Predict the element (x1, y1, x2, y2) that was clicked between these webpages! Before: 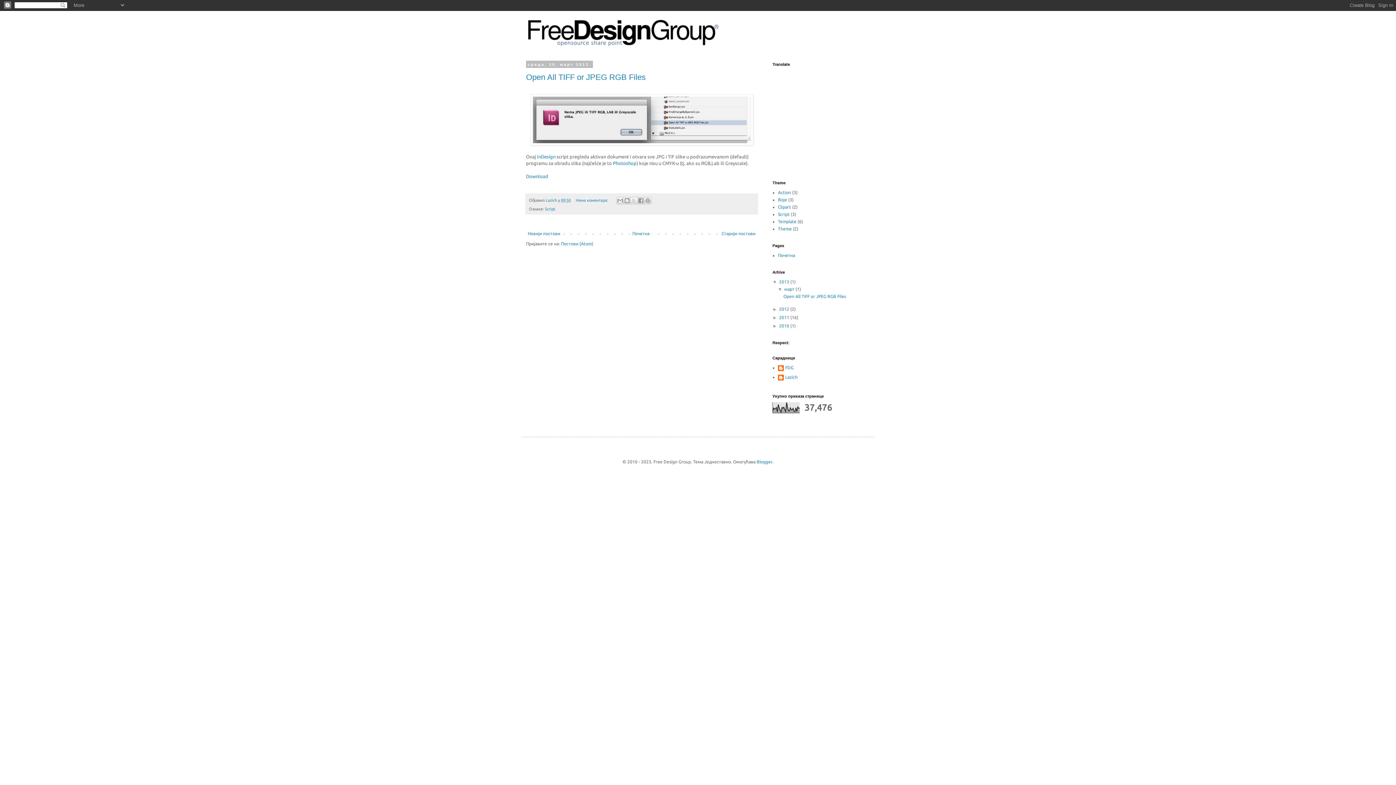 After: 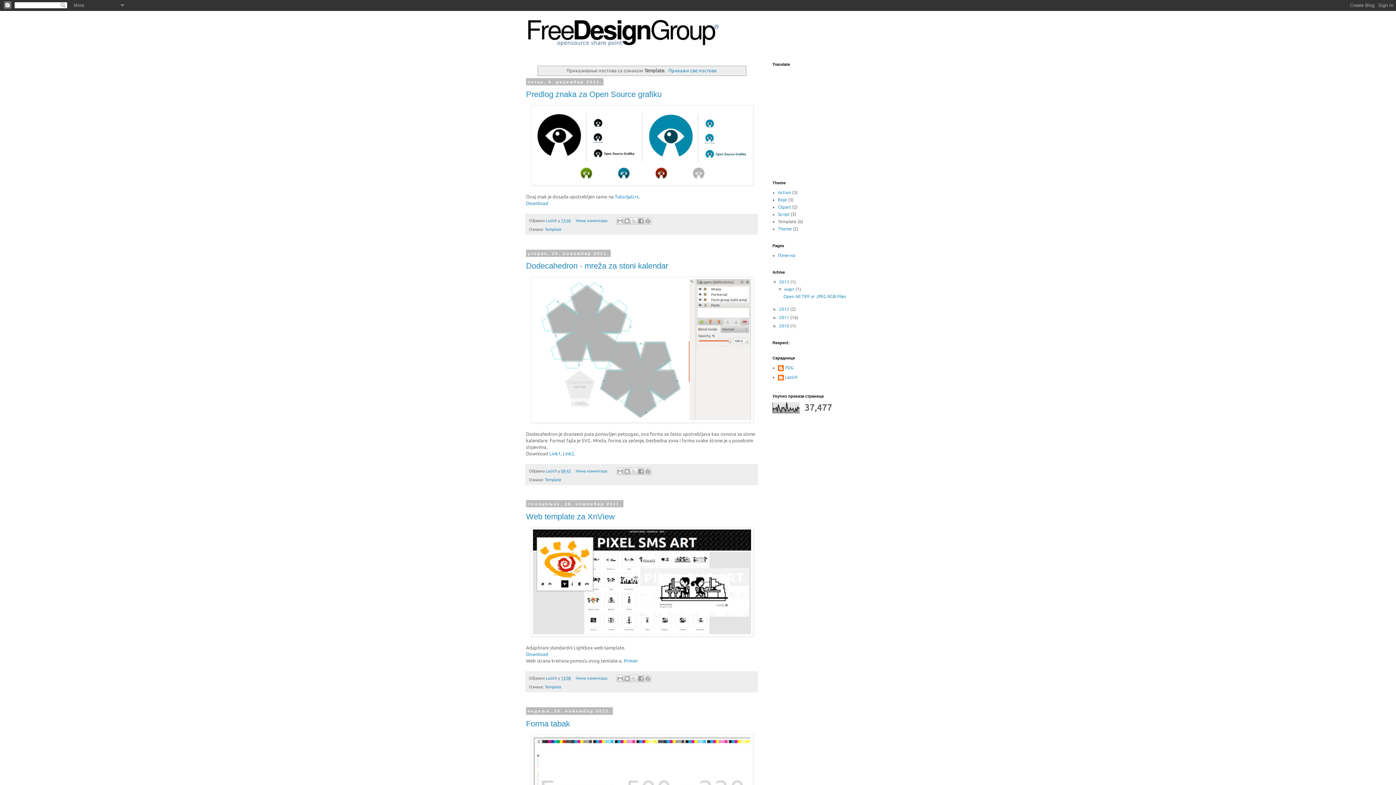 Action: bbox: (778, 219, 796, 224) label: Template